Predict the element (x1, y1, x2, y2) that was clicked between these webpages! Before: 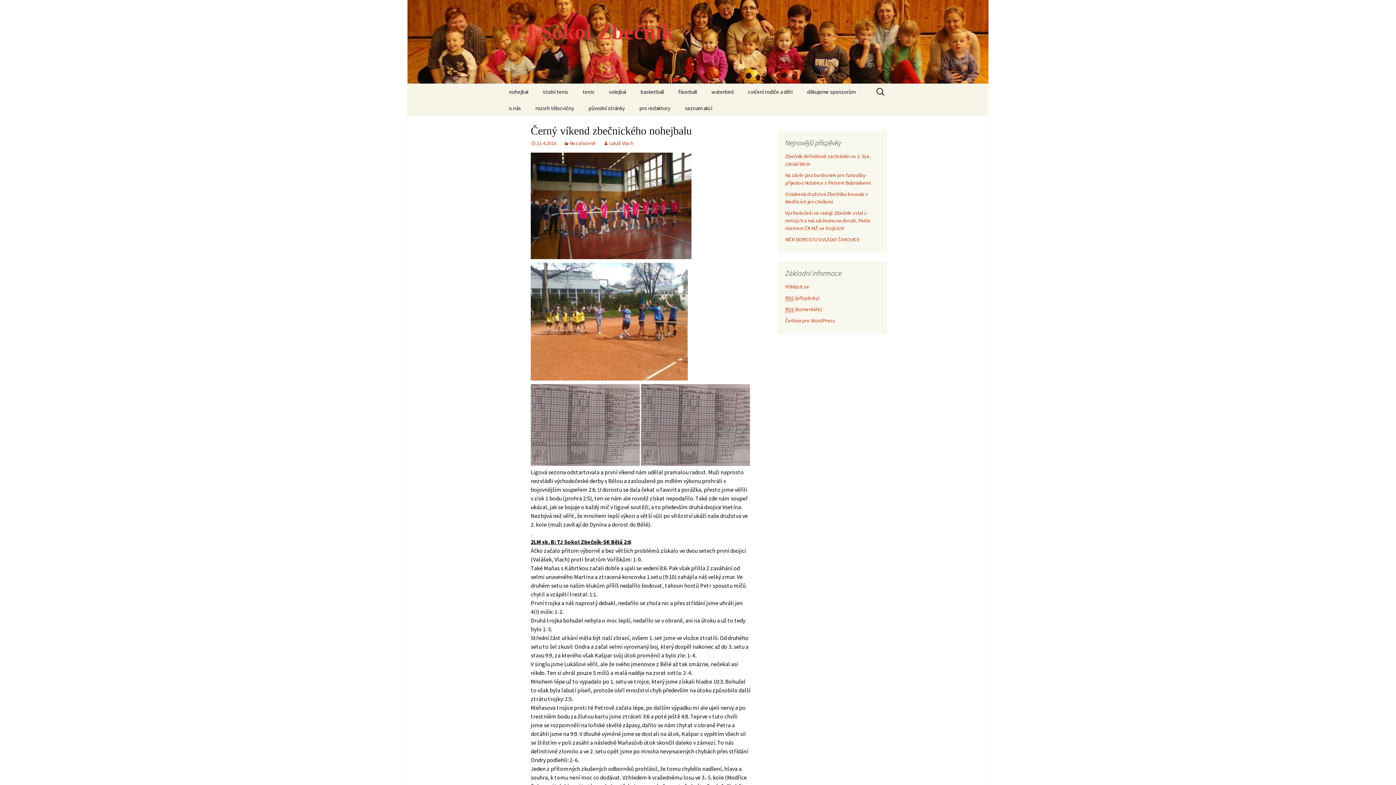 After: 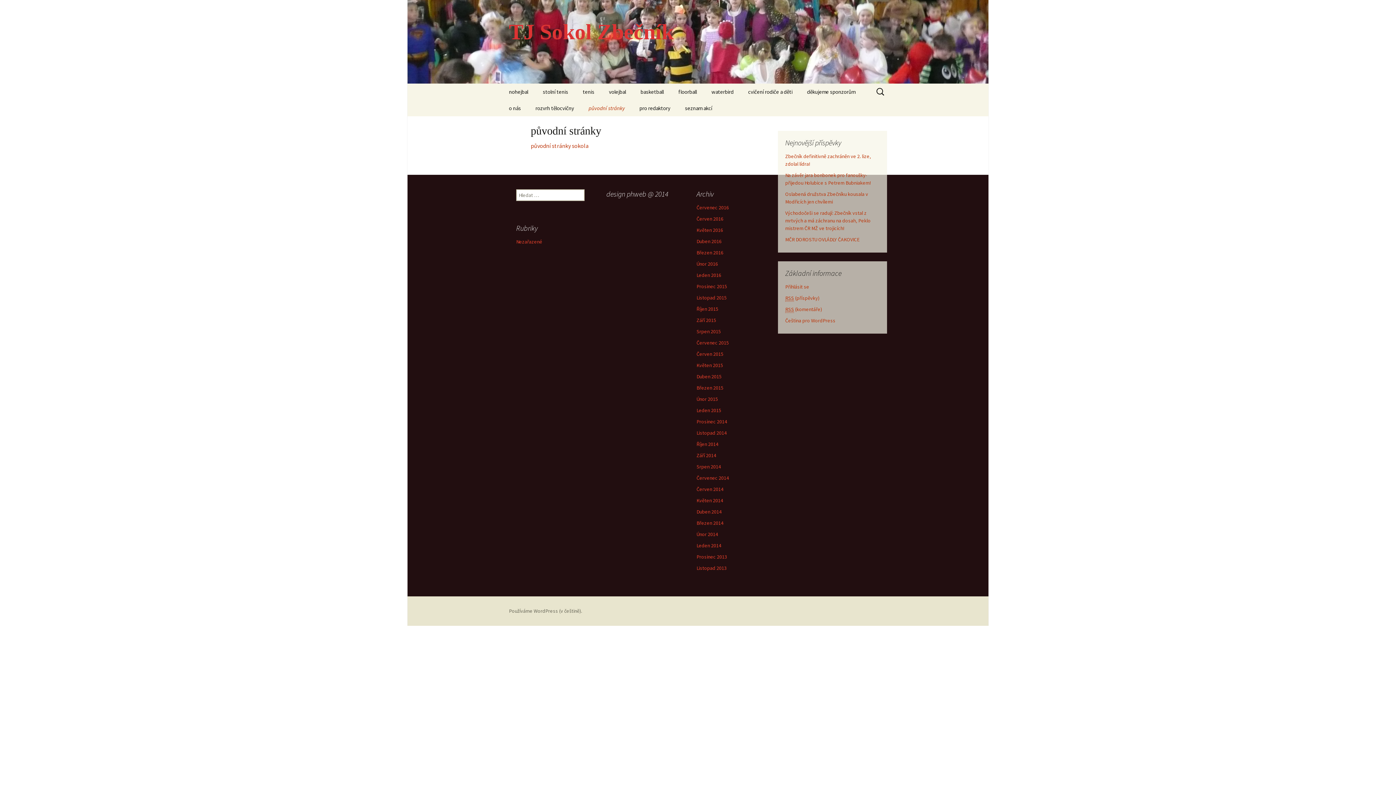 Action: bbox: (581, 100, 632, 116) label: původní stránky